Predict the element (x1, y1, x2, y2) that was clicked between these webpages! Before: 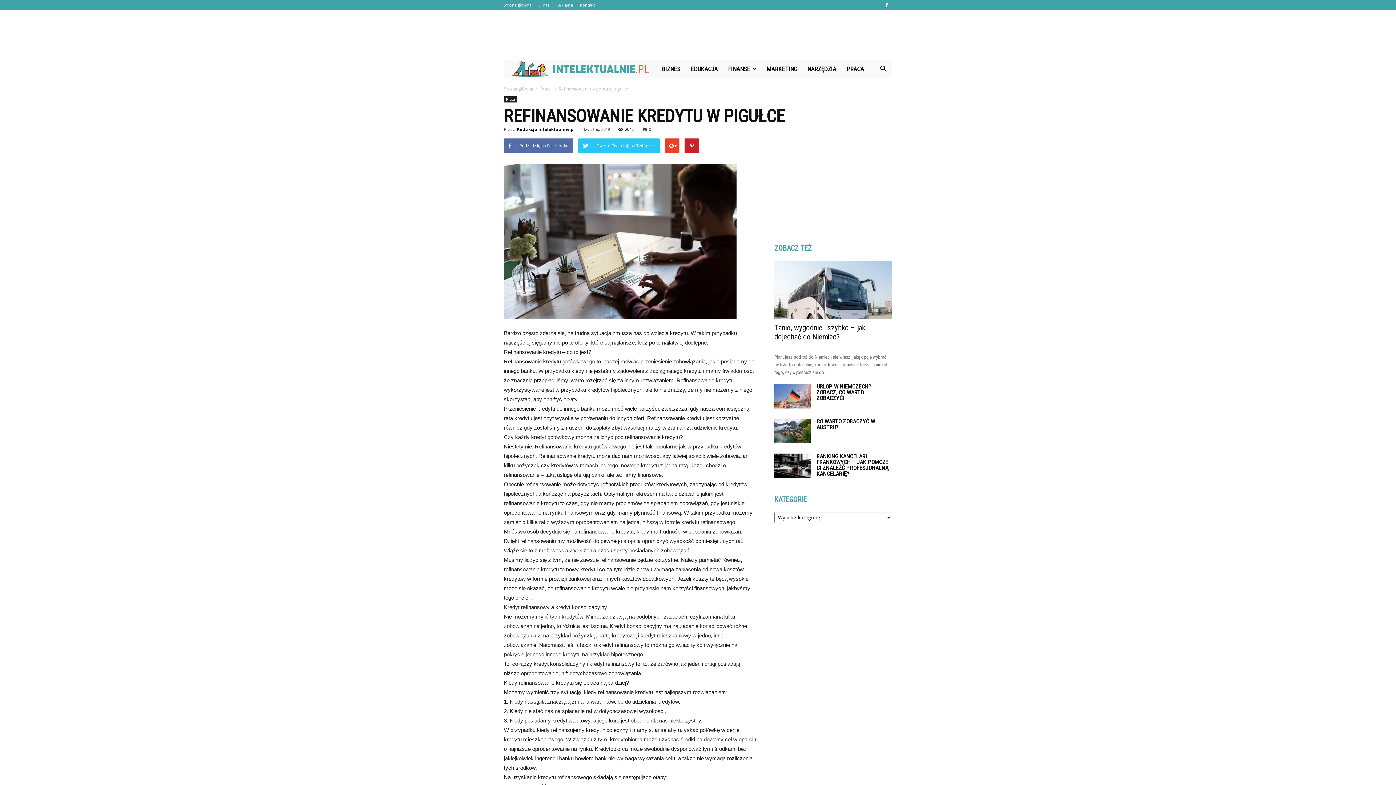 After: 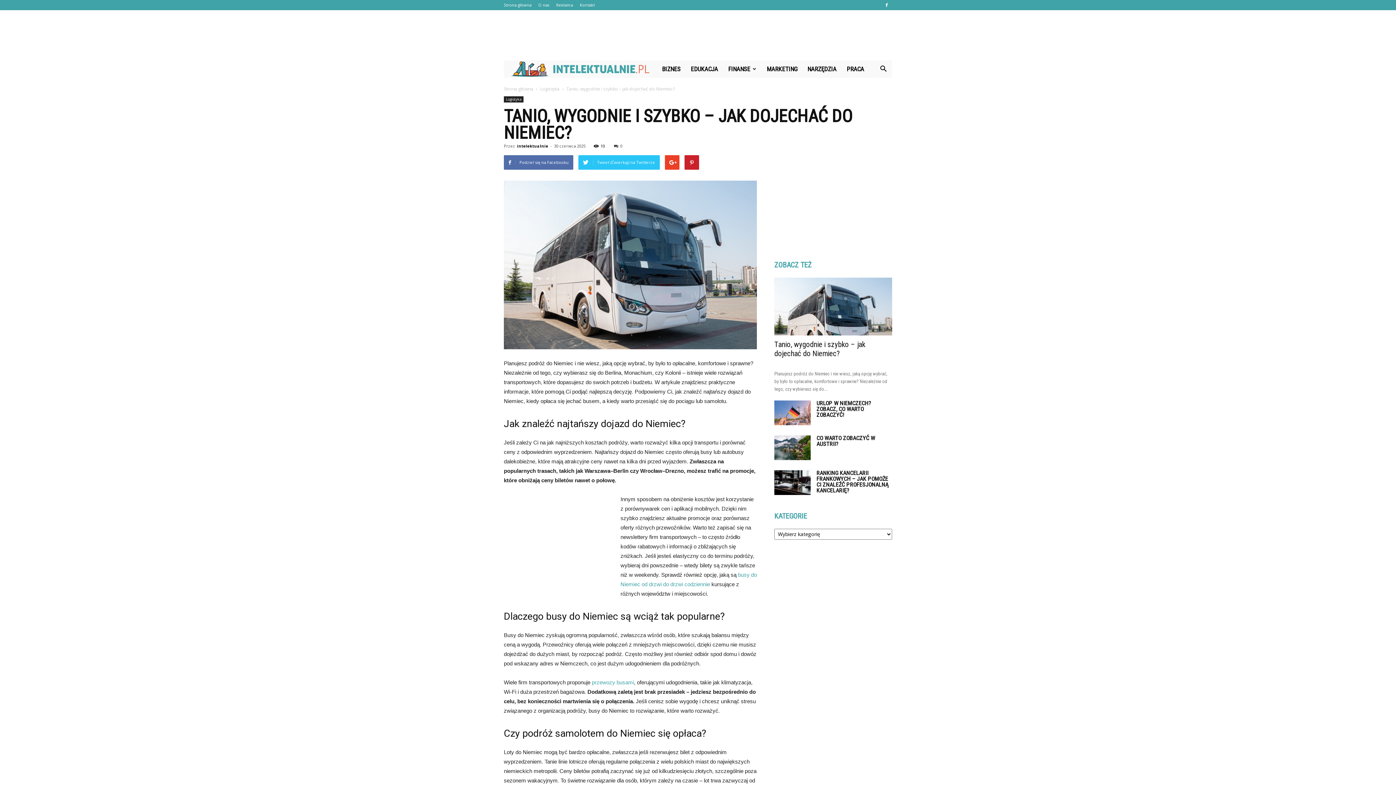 Action: label: Tanio, wygodnie i szybko – jak dojechać do Niemiec? bbox: (774, 323, 865, 341)